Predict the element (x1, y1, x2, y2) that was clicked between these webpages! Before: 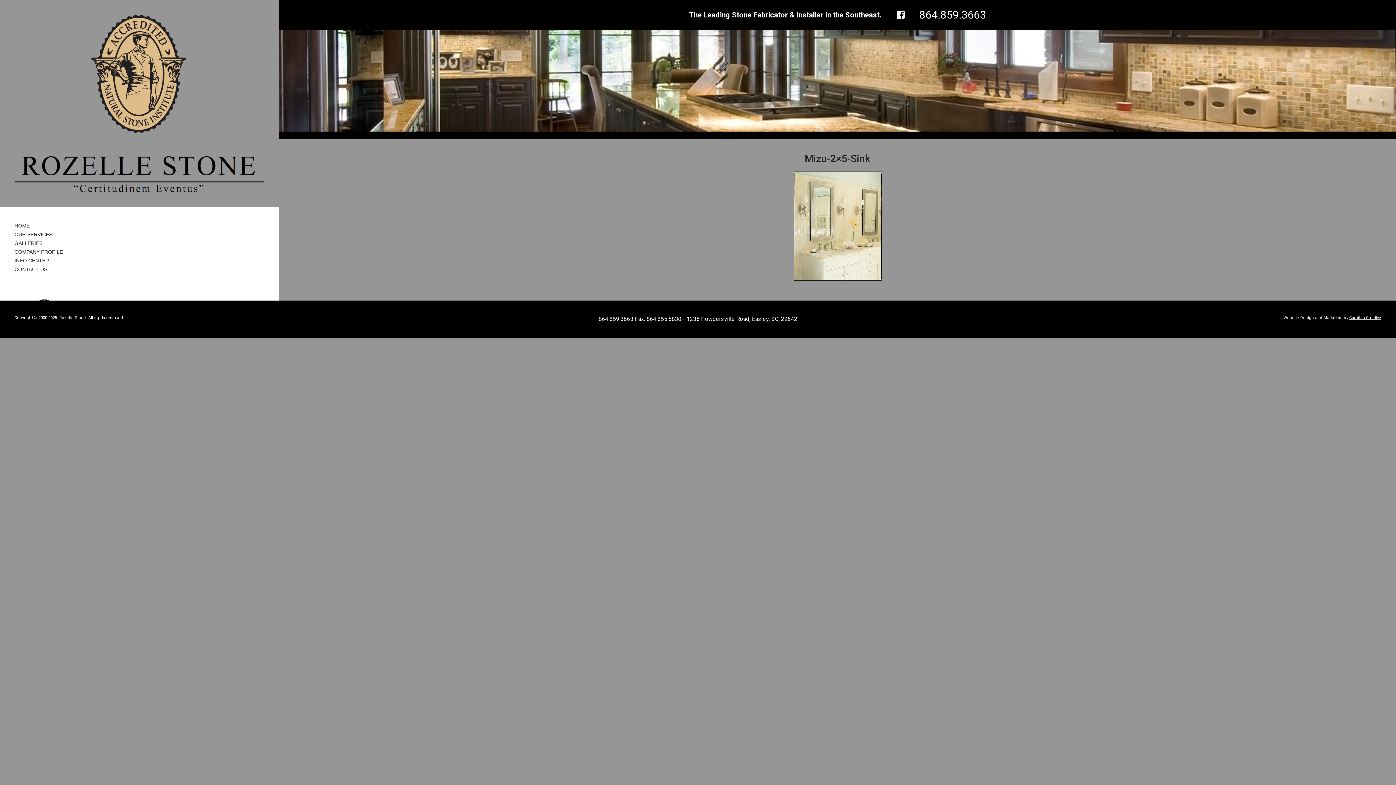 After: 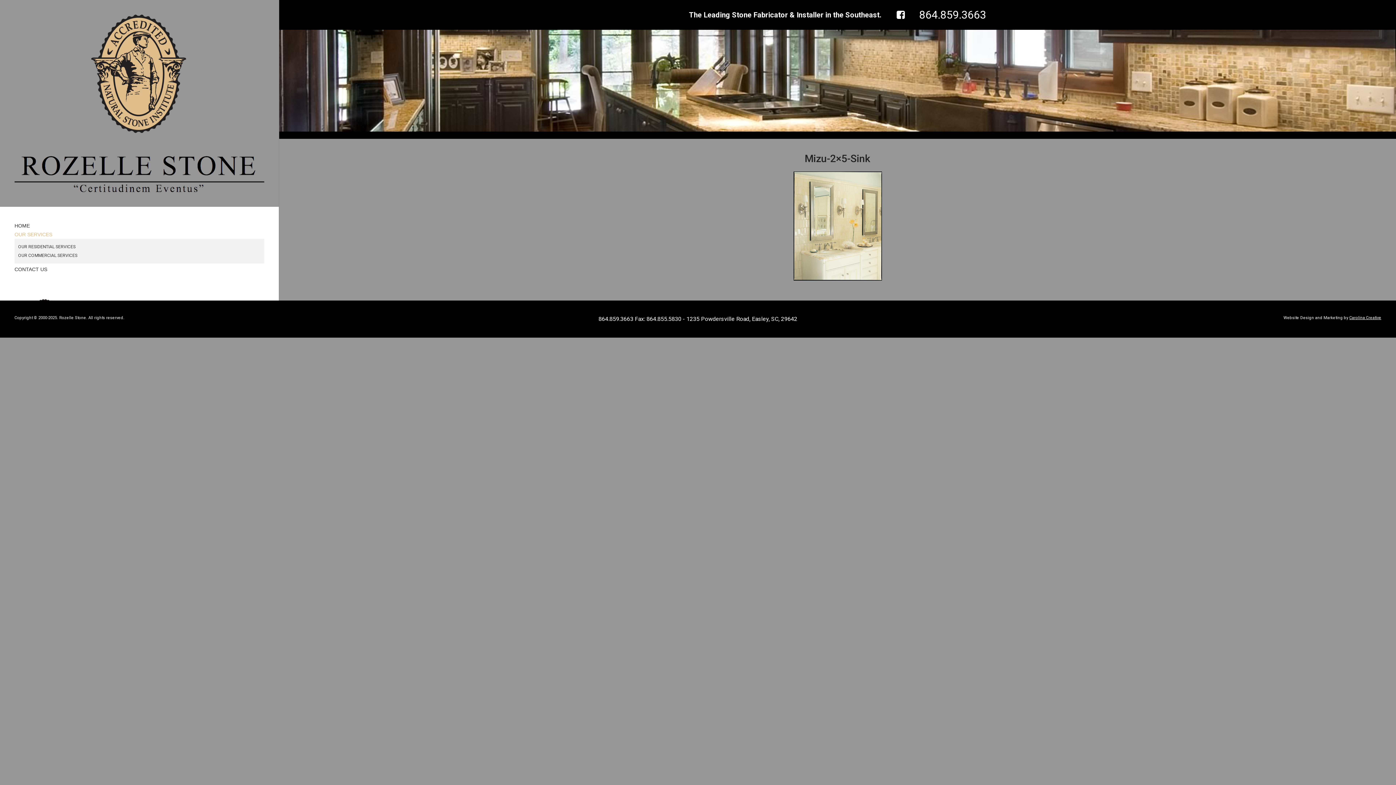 Action: bbox: (14, 230, 264, 238) label: OUR SERVICES